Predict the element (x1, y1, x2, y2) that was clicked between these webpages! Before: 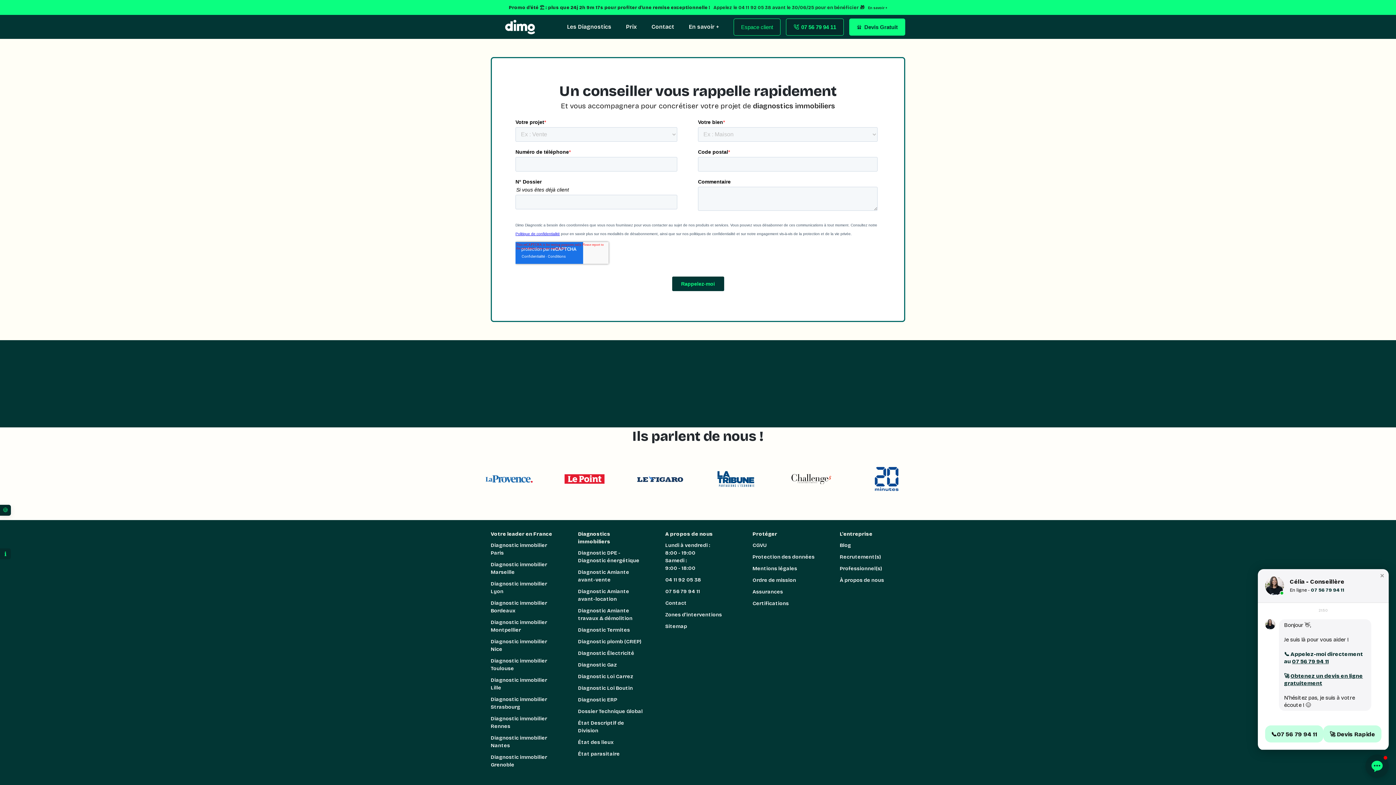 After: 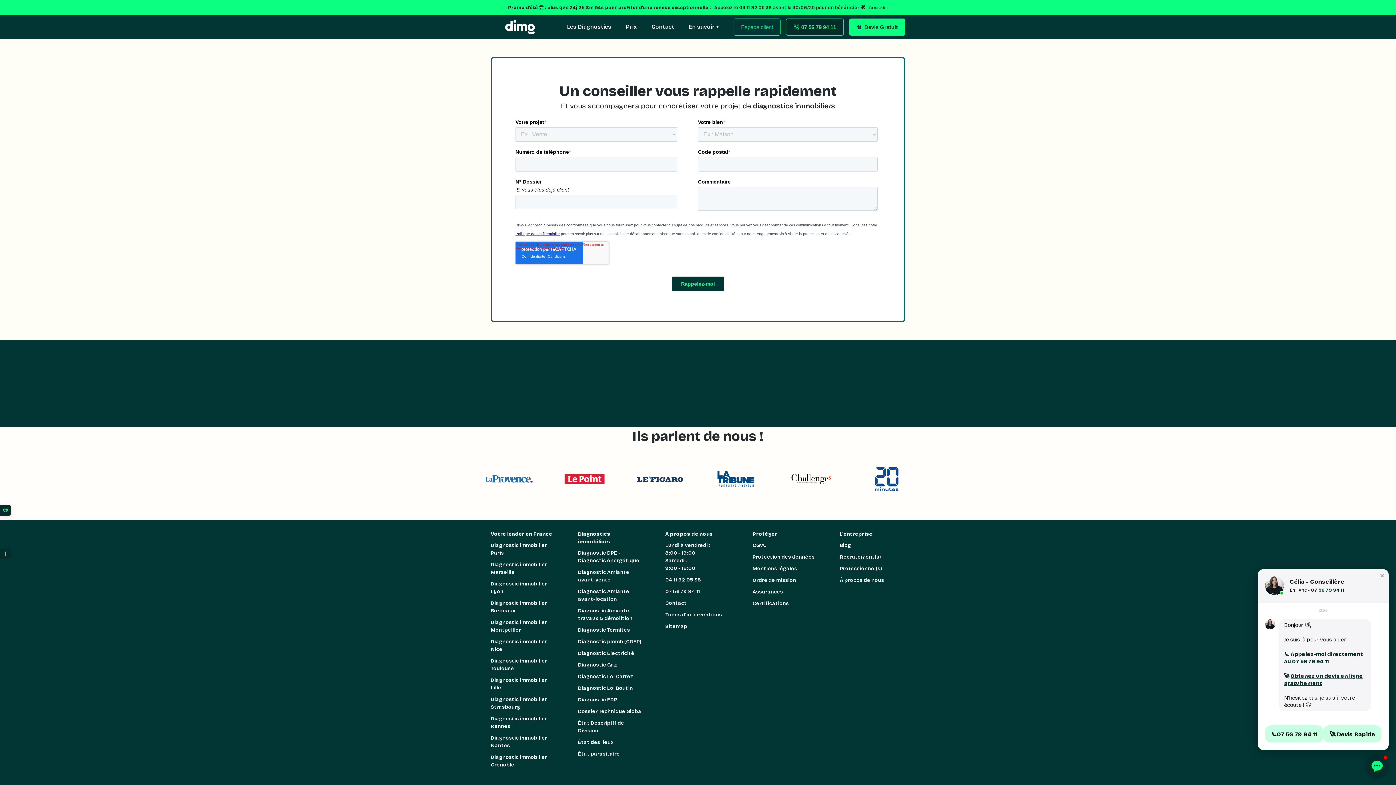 Action: label: Espace client bbox: (733, 18, 780, 35)